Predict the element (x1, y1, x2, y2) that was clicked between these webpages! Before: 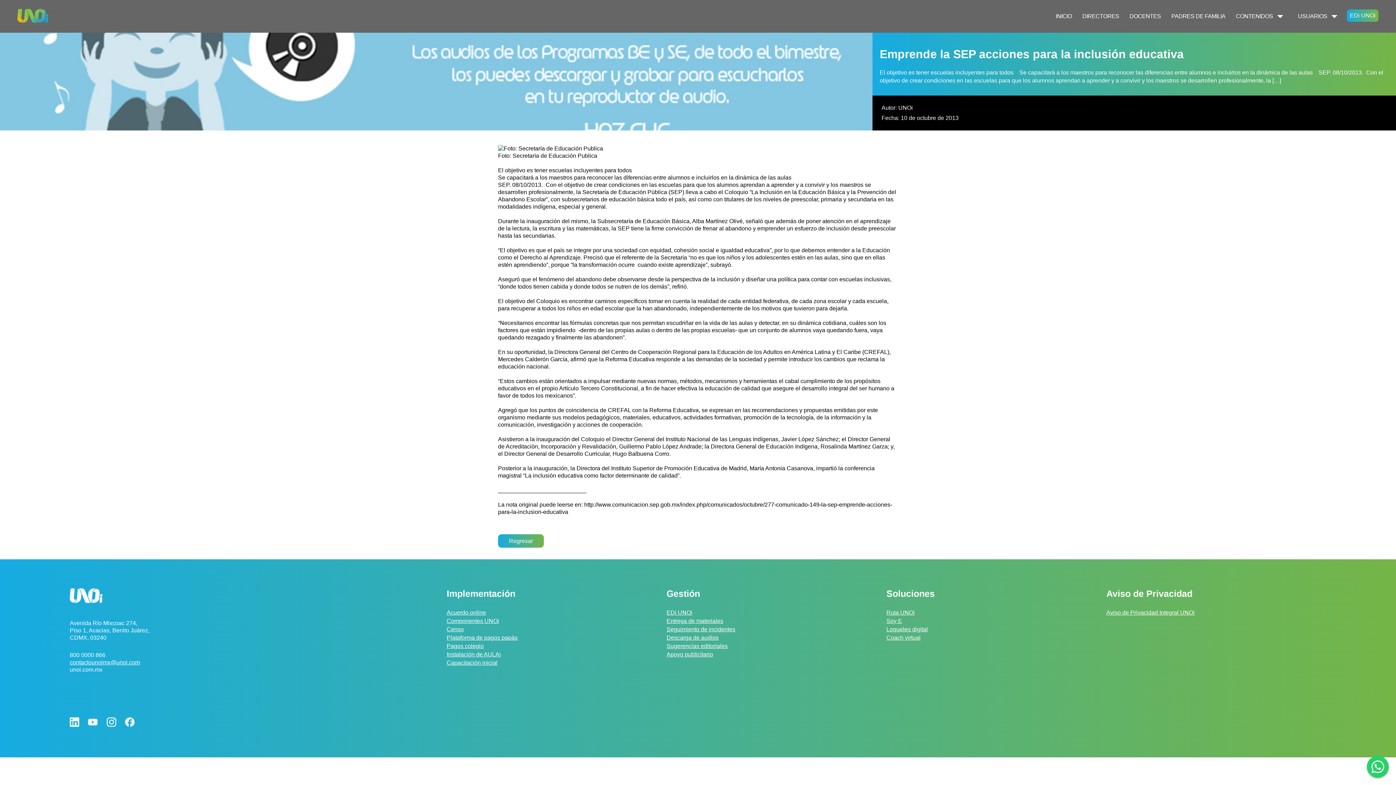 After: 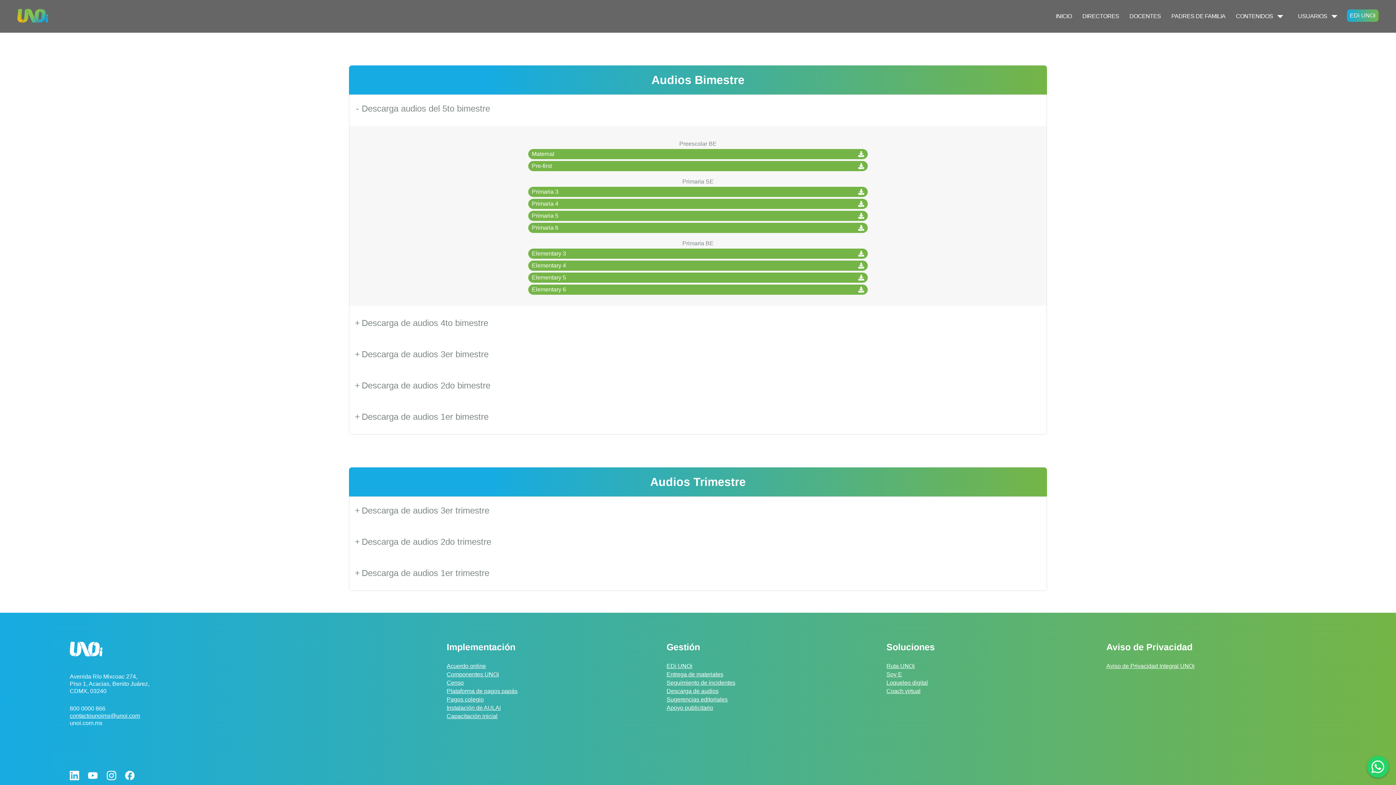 Action: bbox: (666, 634, 718, 641) label: Descarga de audios